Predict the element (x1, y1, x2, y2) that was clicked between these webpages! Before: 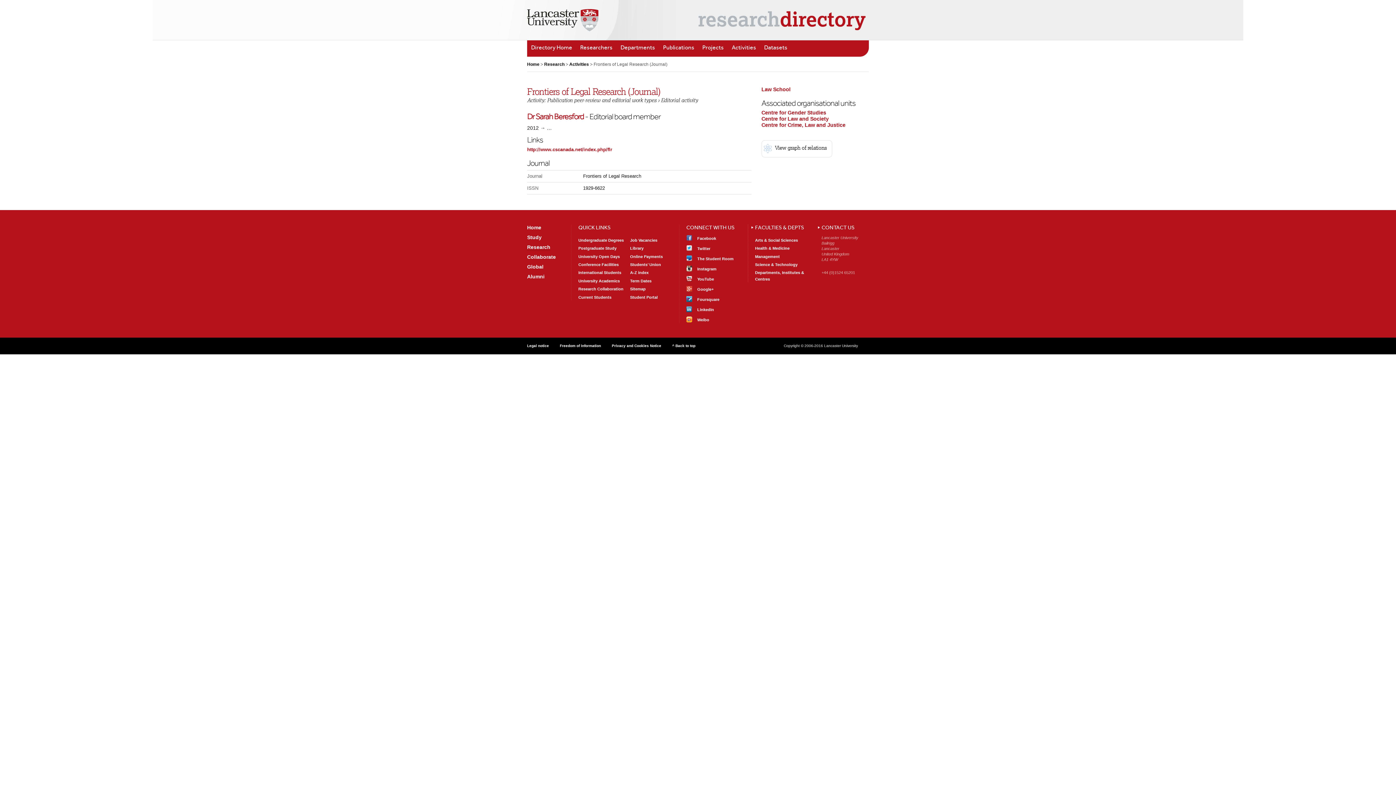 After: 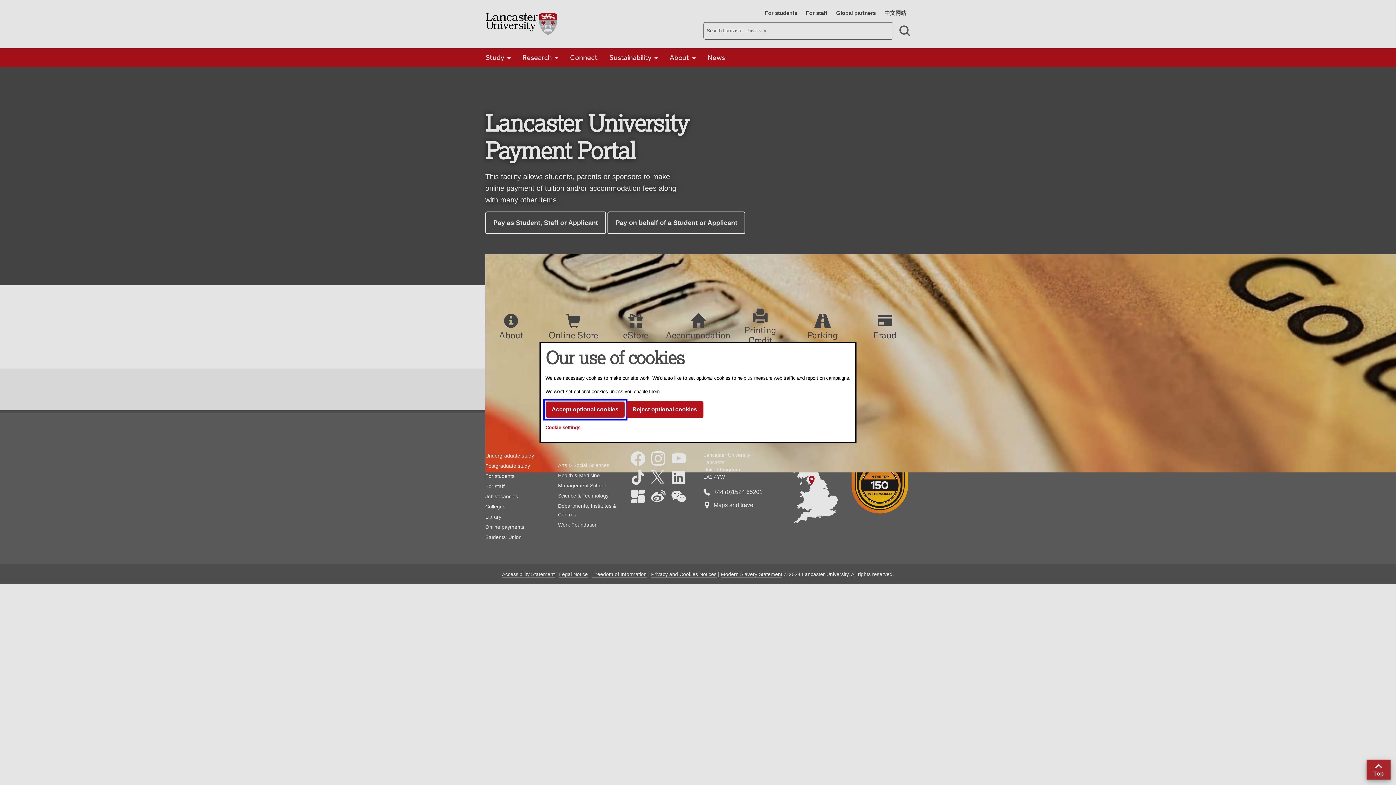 Action: label: Online Payments bbox: (630, 254, 663, 258)